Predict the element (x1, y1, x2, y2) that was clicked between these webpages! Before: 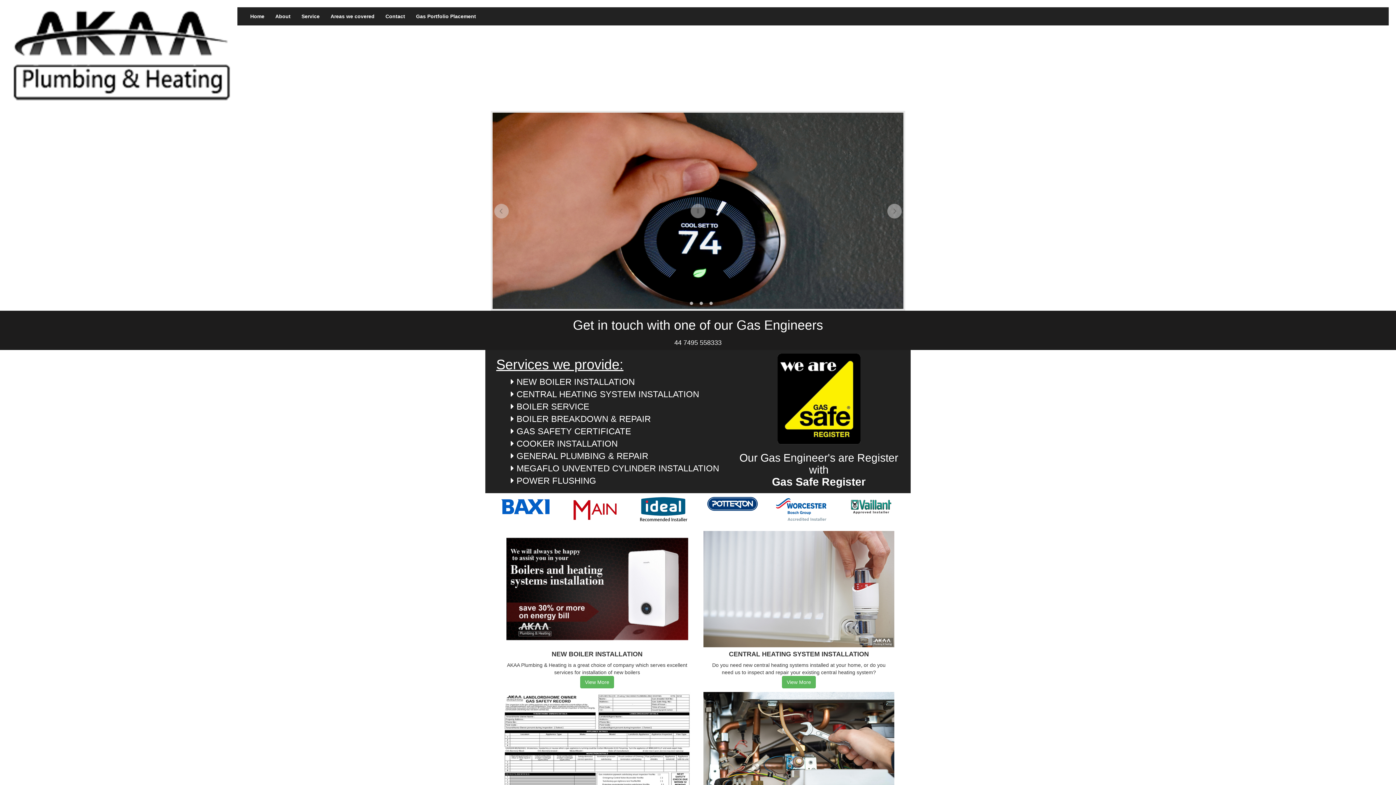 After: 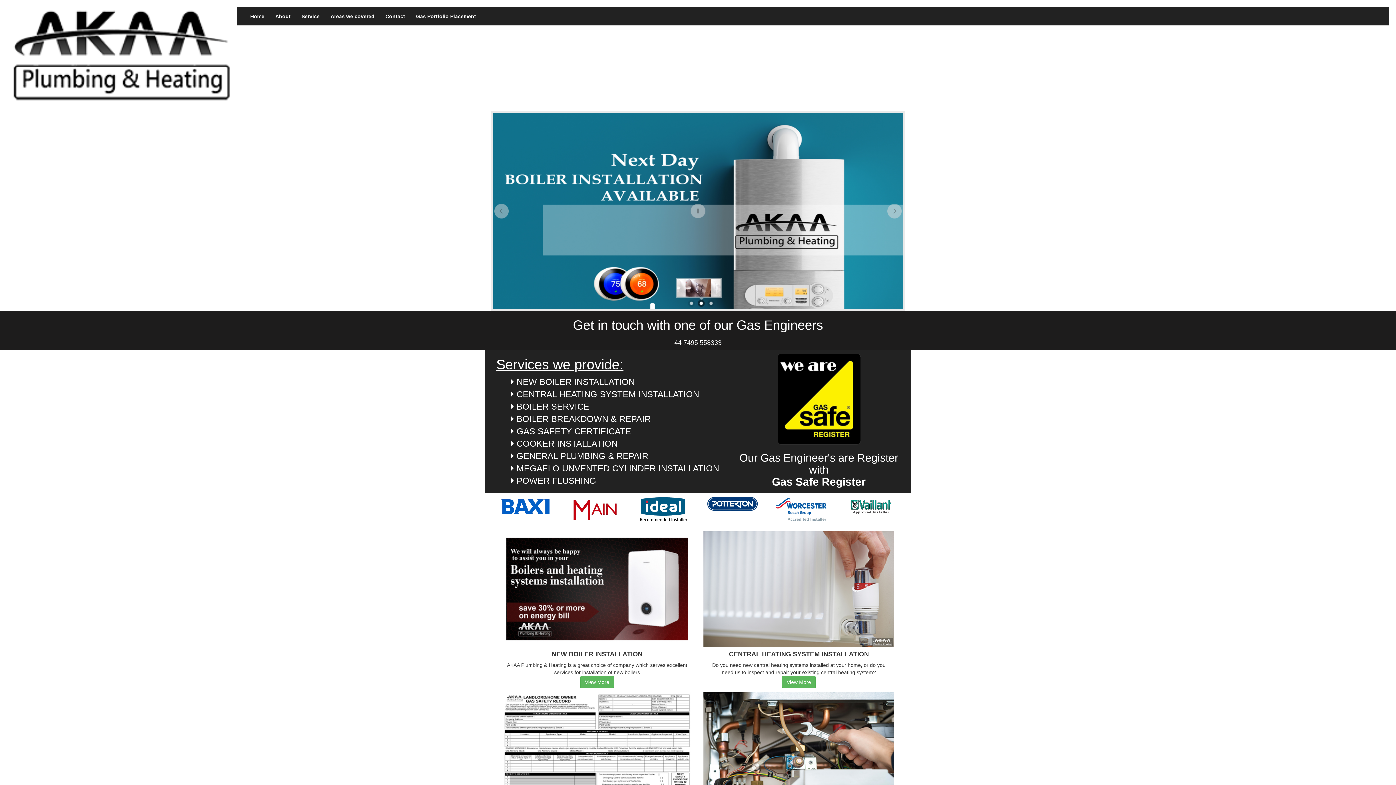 Action: bbox: (697, 300, 704, 307) label: 2